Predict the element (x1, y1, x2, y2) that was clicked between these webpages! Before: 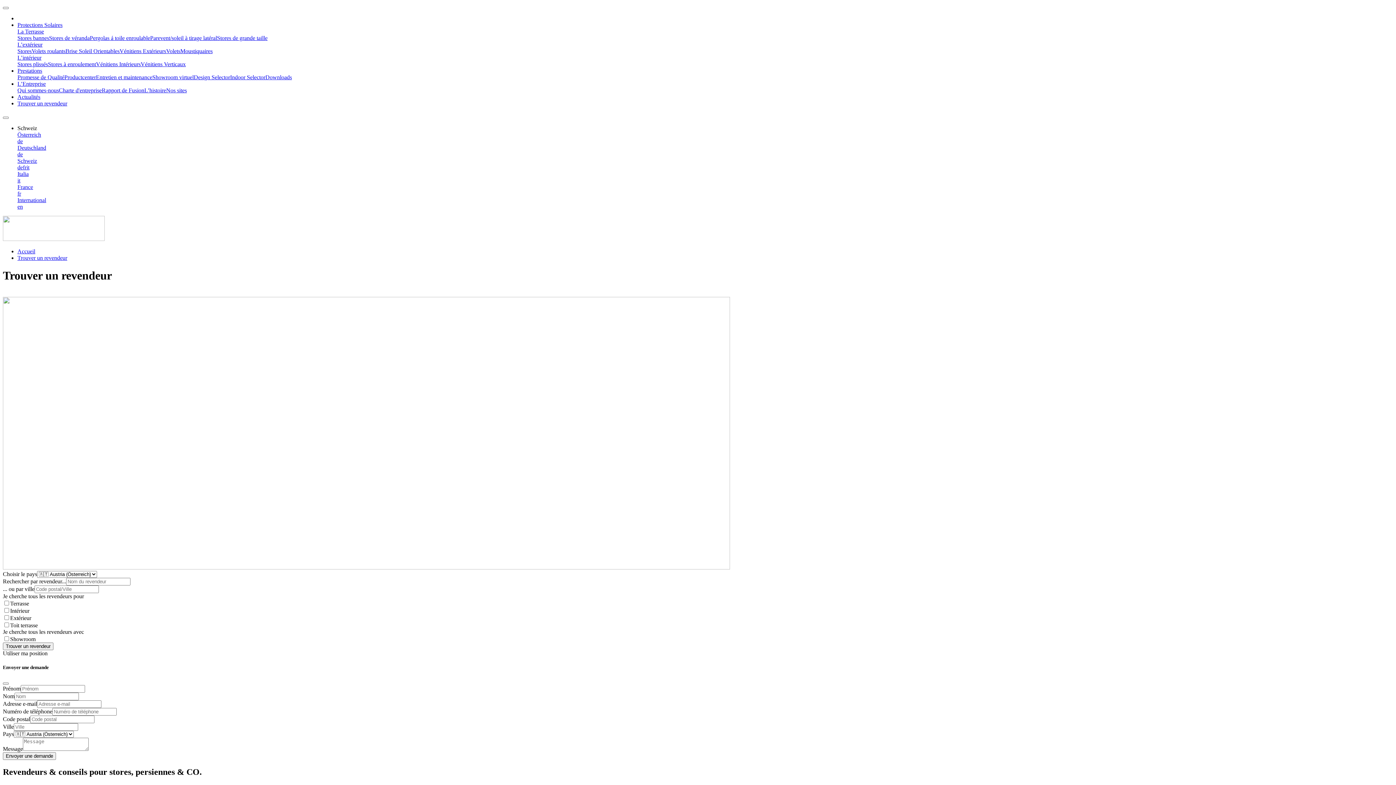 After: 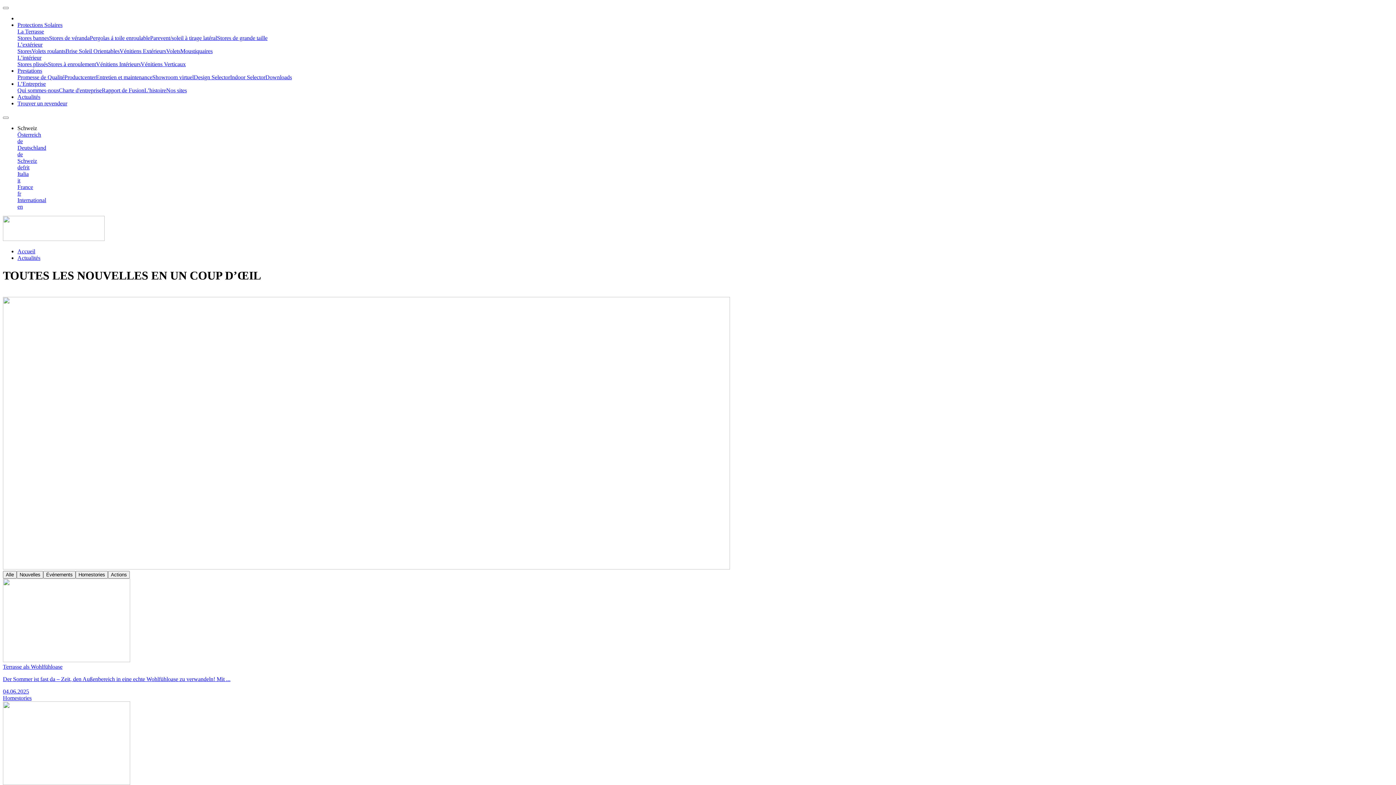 Action: bbox: (17, 93, 40, 100) label: Actualités